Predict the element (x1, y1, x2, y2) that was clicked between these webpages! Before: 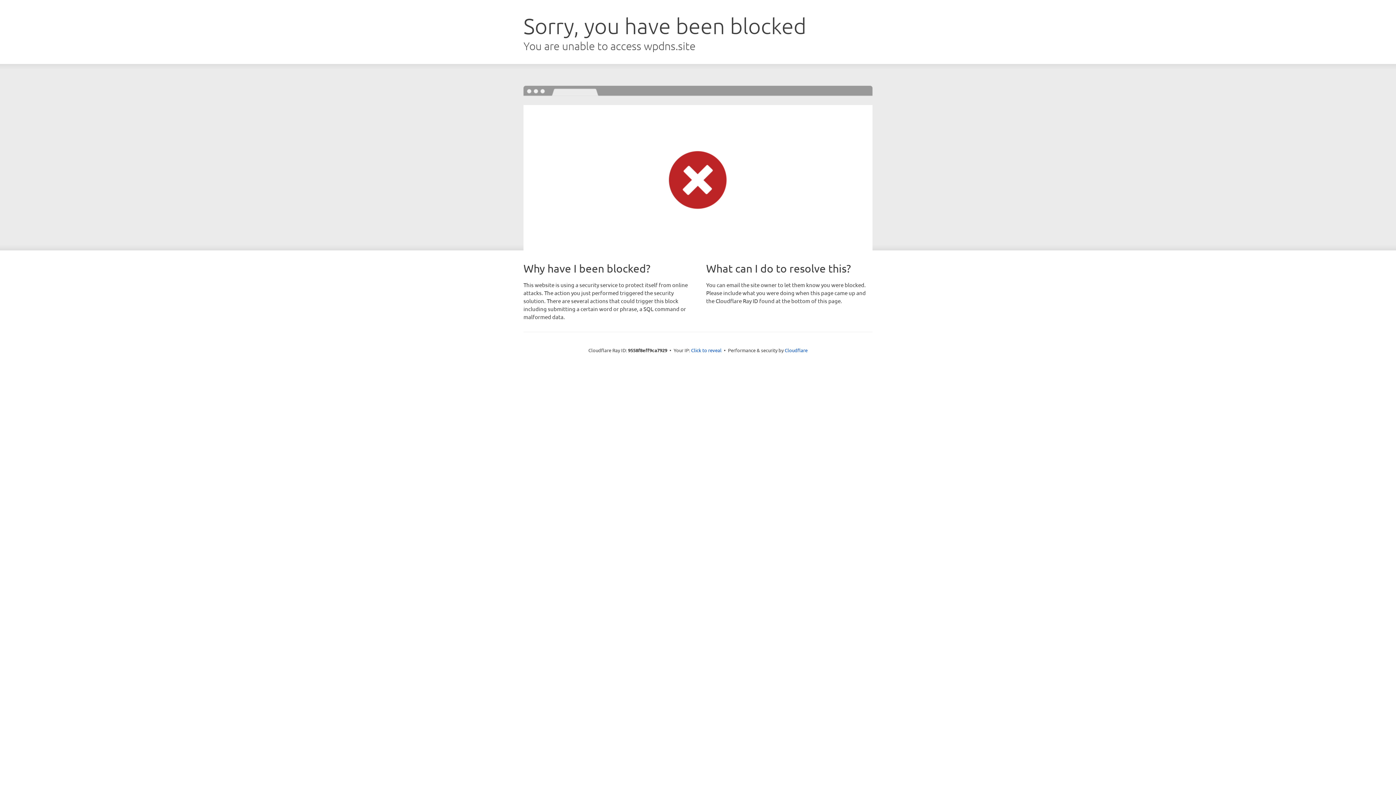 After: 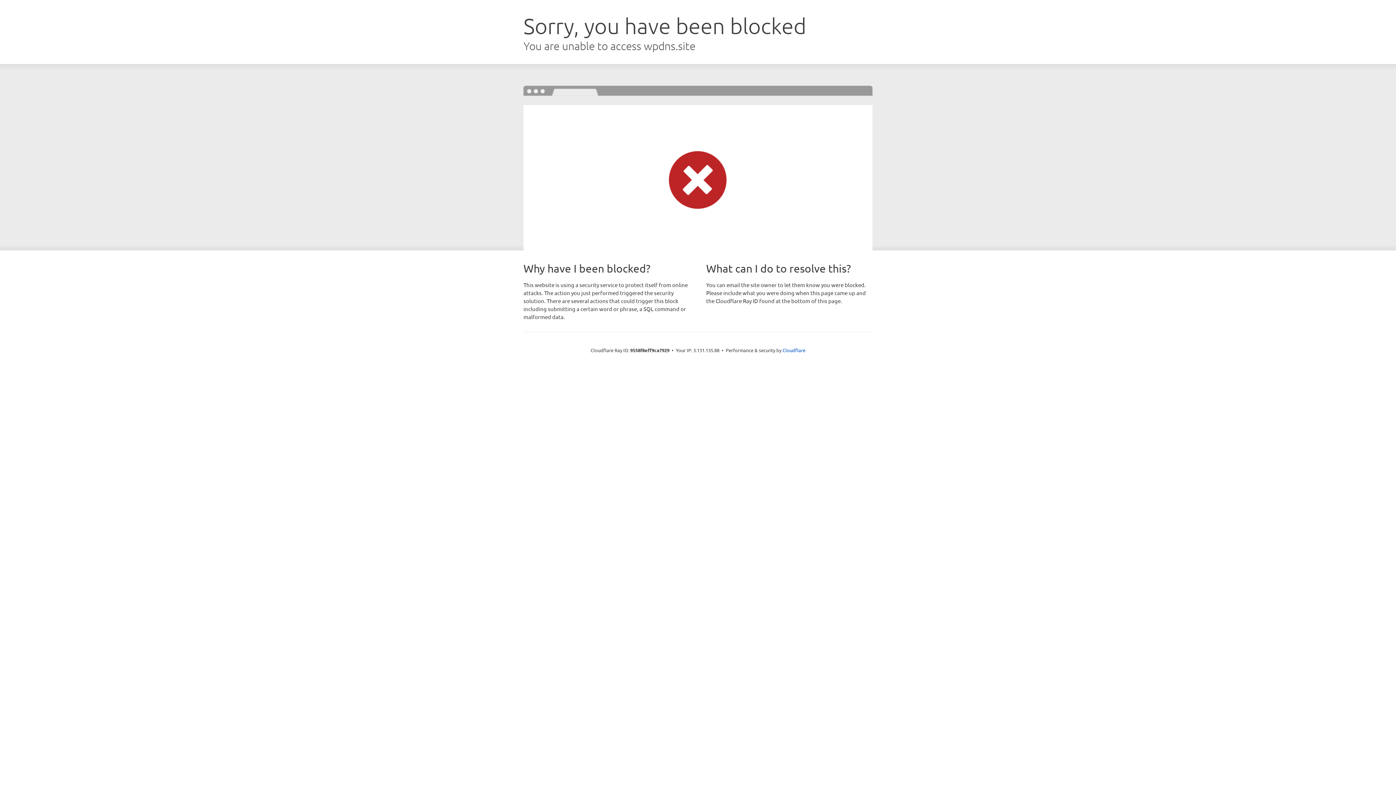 Action: label: Click to reveal bbox: (691, 346, 721, 353)